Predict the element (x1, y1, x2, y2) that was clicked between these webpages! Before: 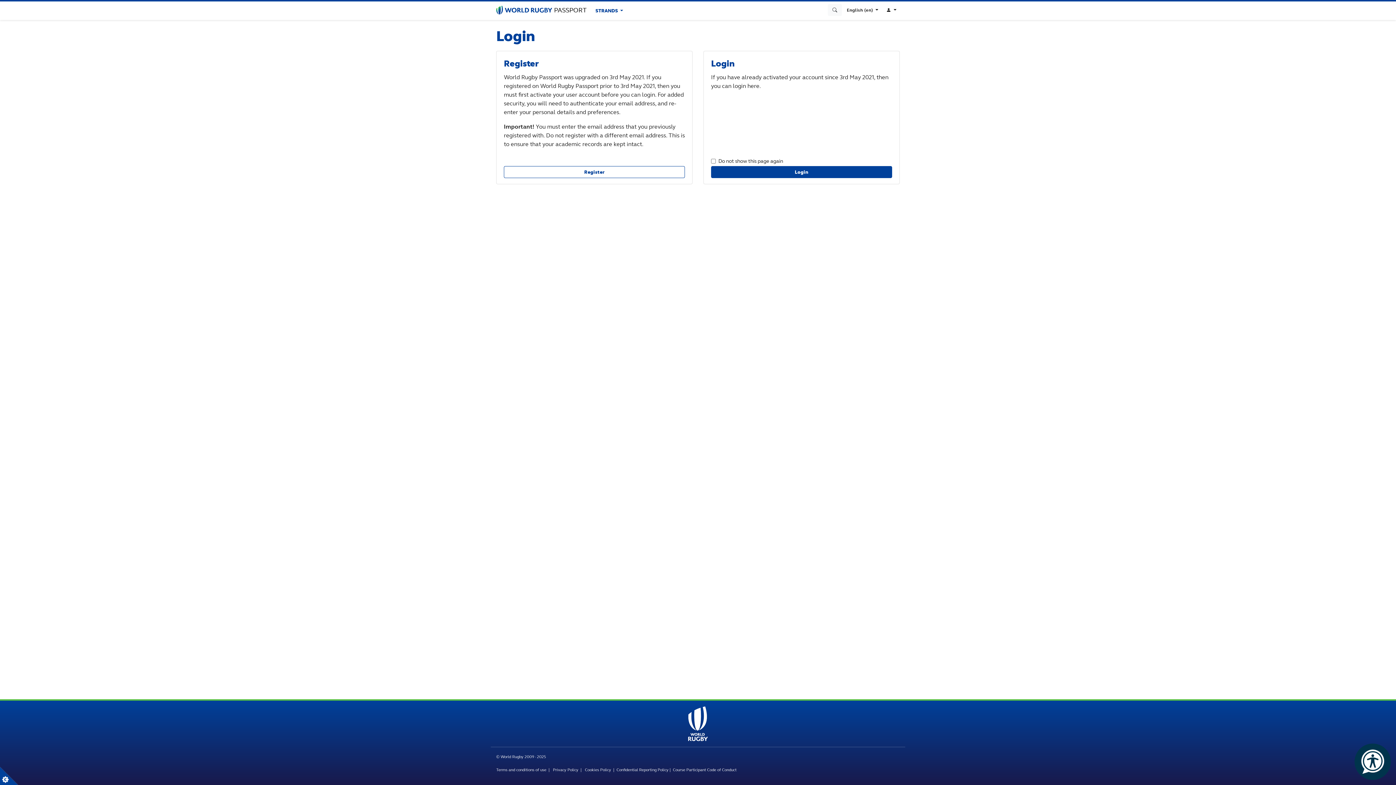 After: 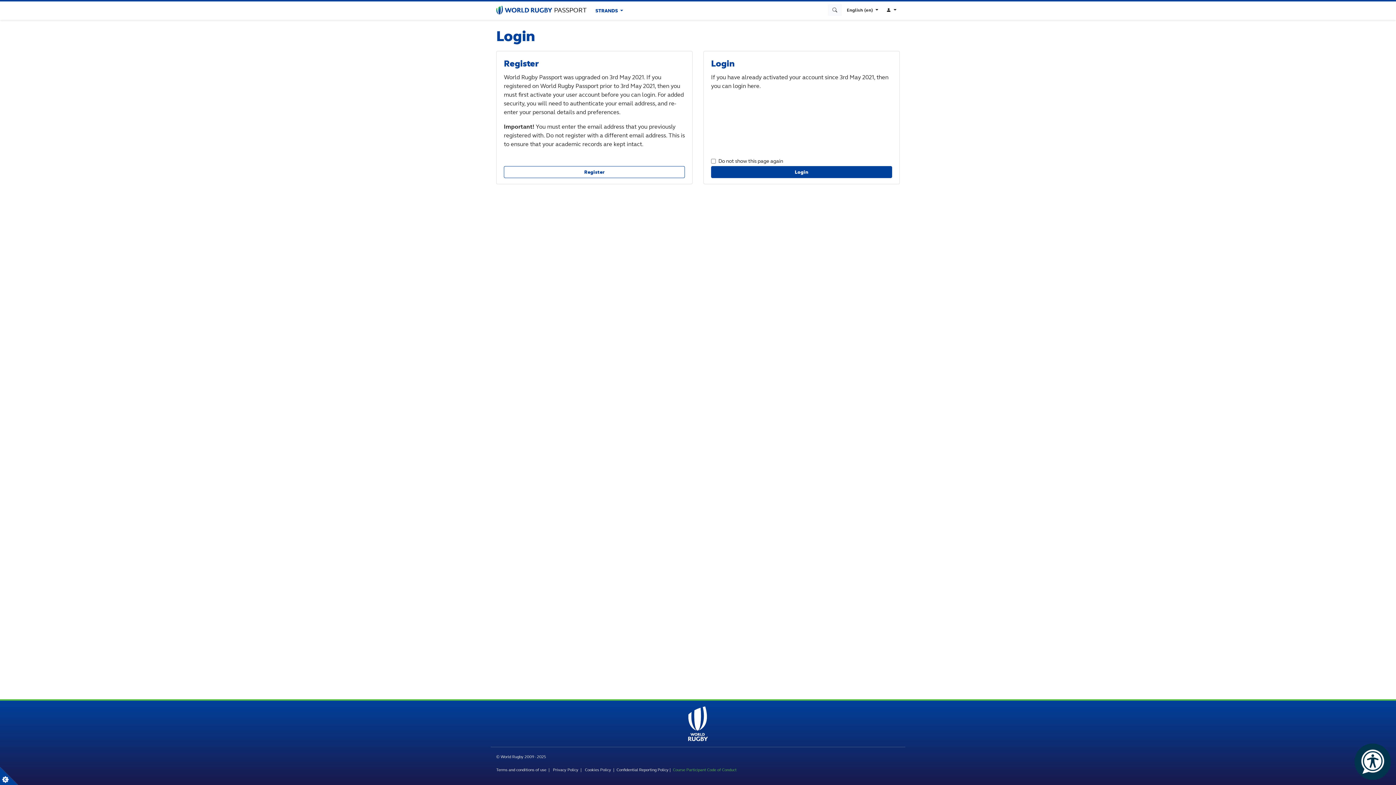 Action: label: Course Participant Code of Conduct bbox: (673, 767, 736, 772)